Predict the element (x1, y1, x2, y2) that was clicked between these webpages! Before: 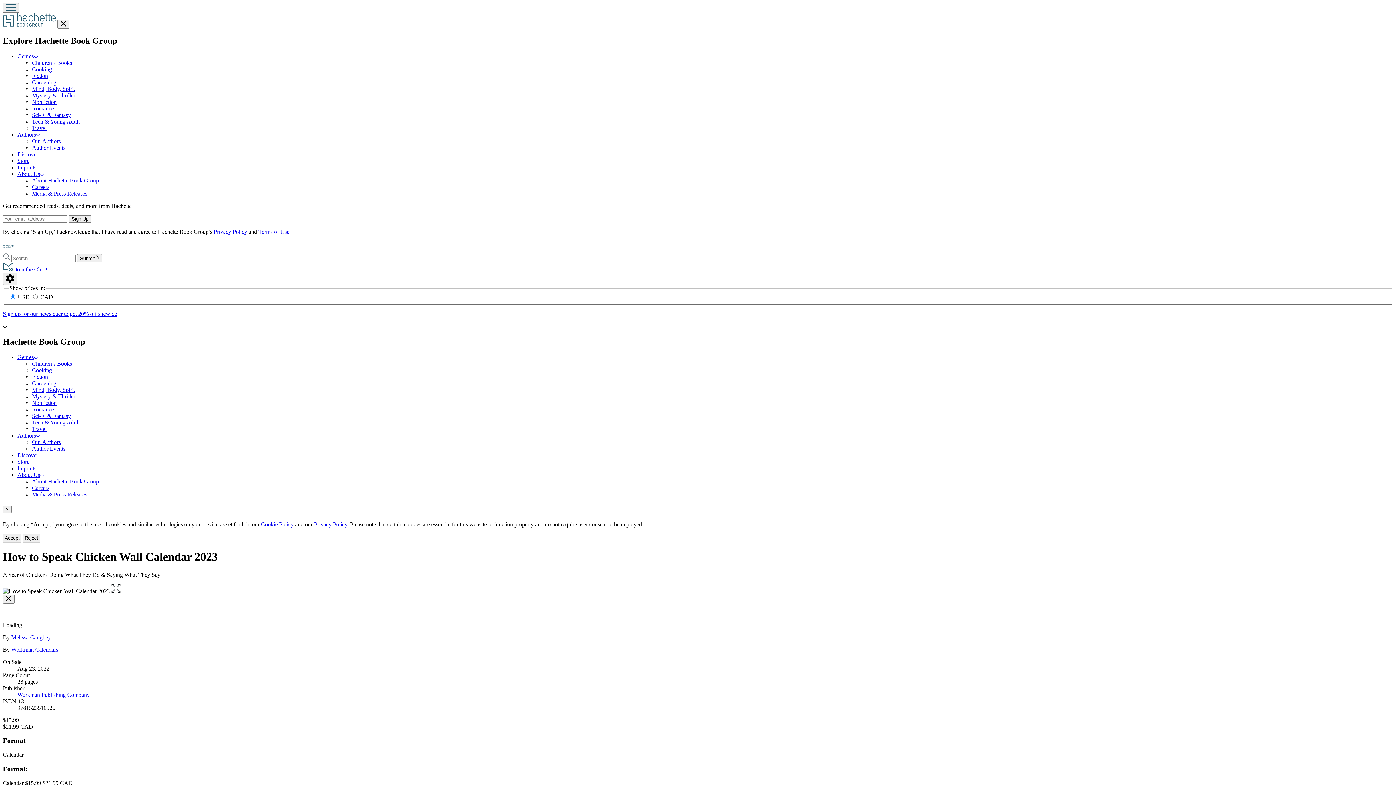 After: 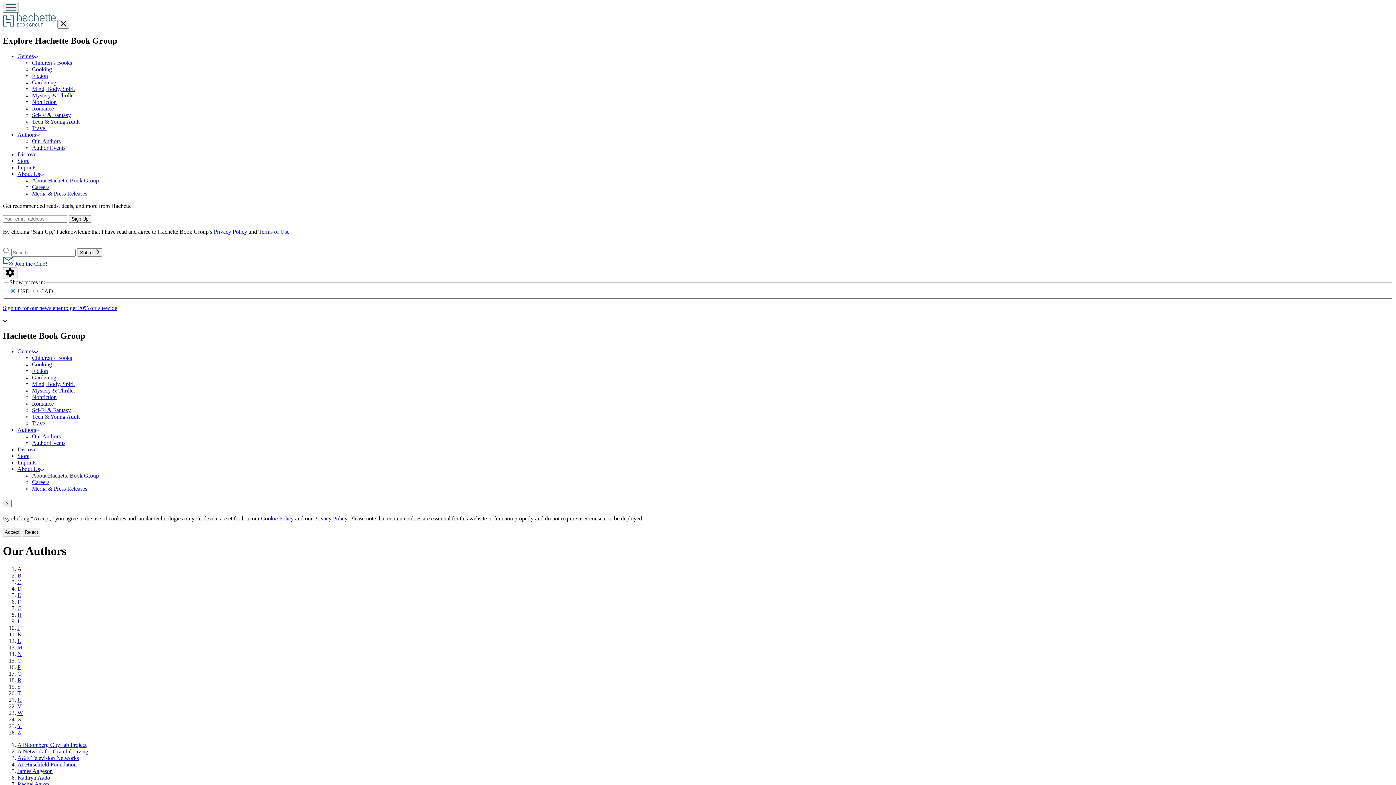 Action: label: Our Authors bbox: (32, 439, 60, 445)